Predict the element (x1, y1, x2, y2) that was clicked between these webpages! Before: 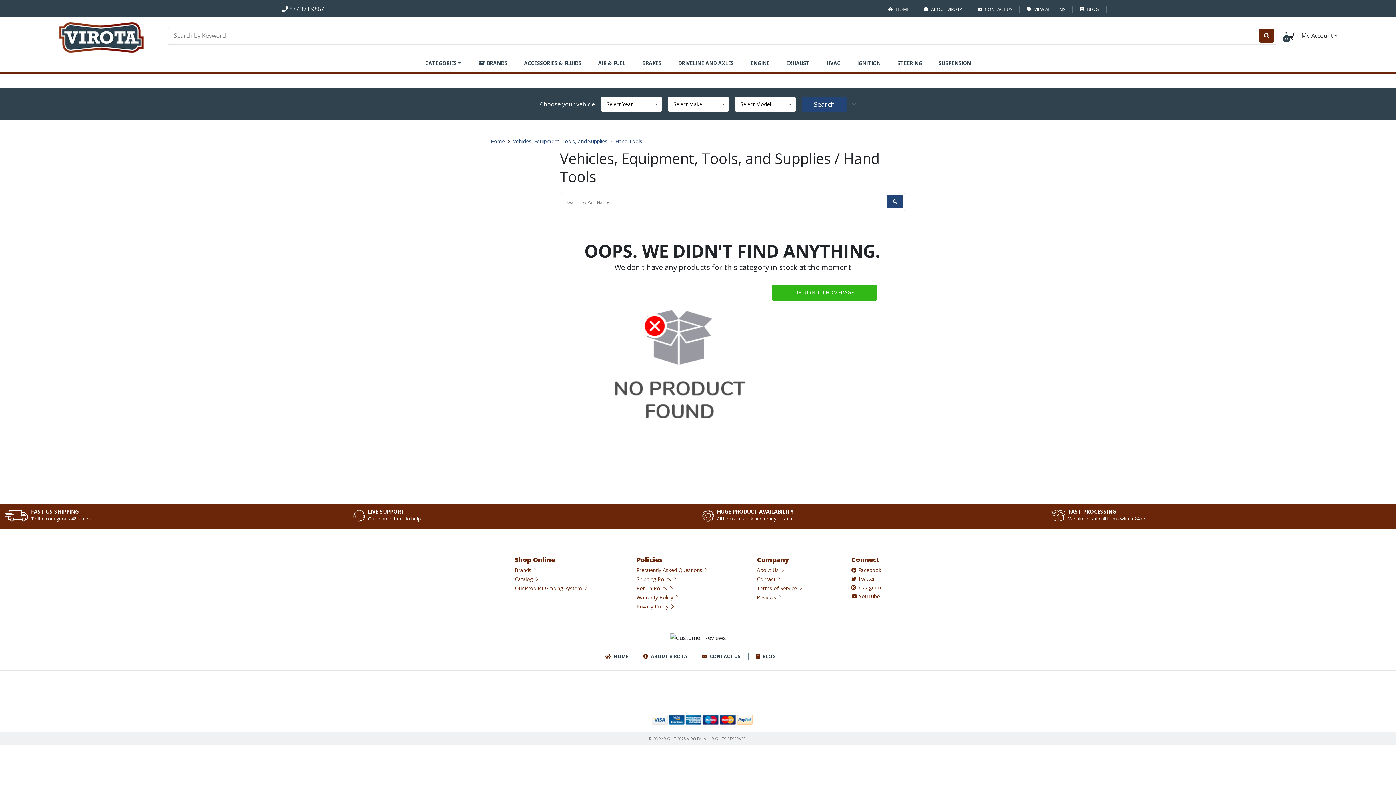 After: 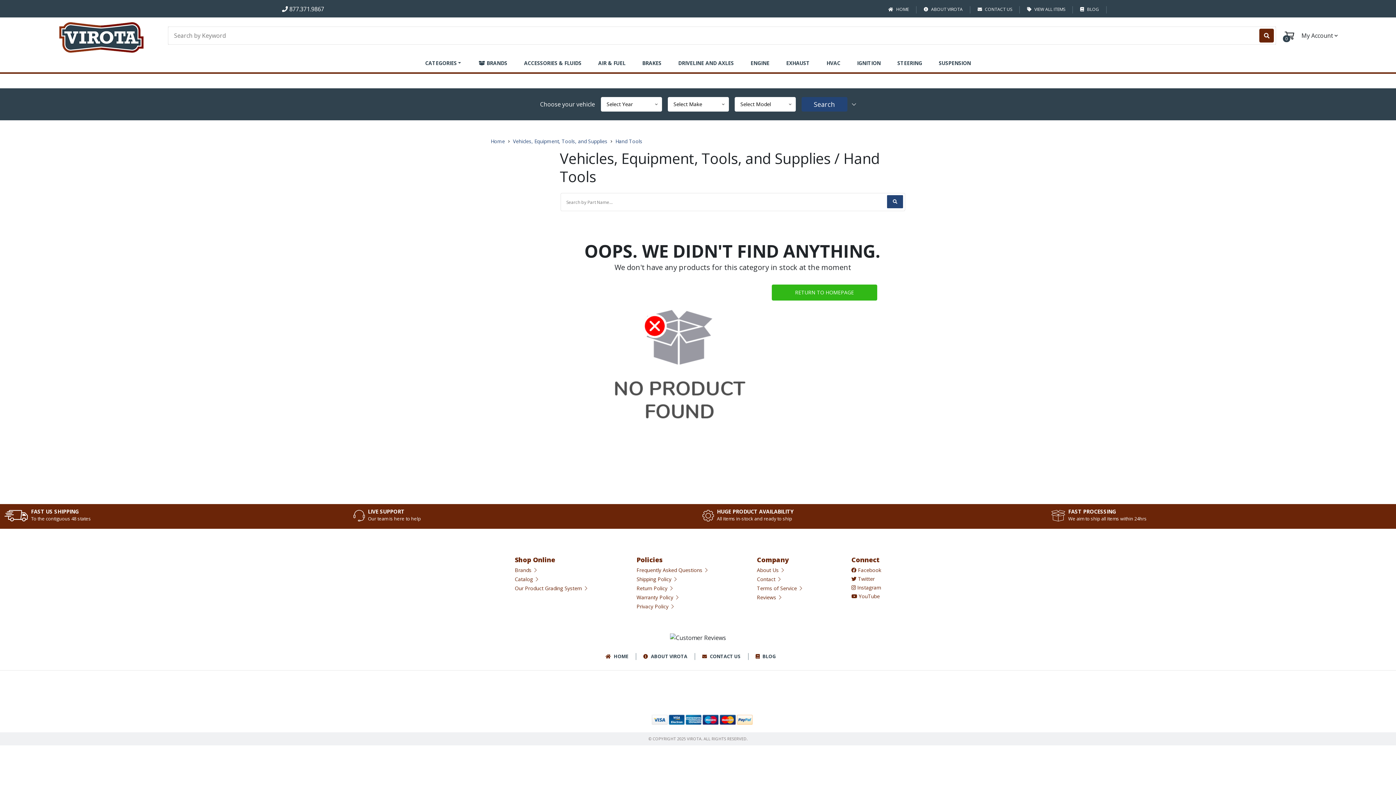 Action: bbox: (670, 633, 726, 642)